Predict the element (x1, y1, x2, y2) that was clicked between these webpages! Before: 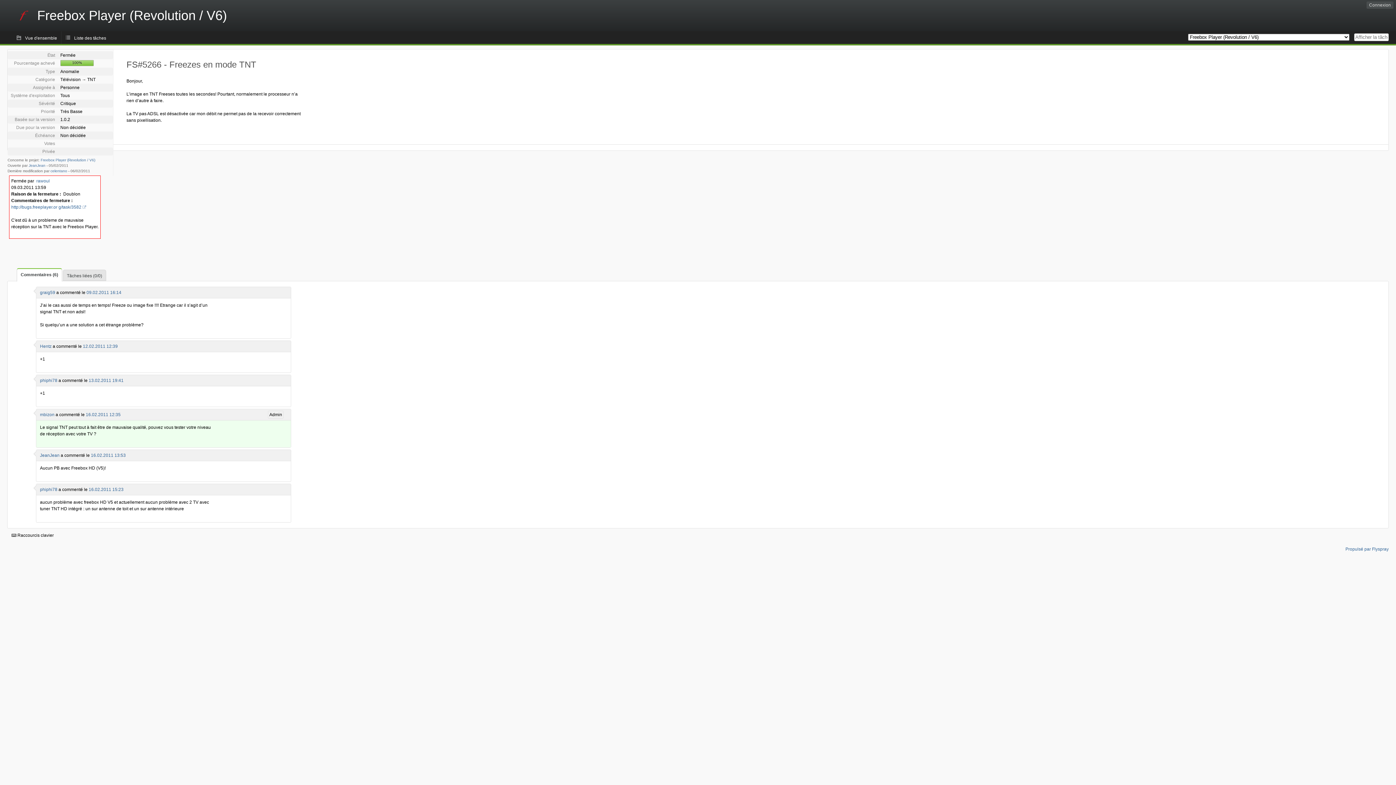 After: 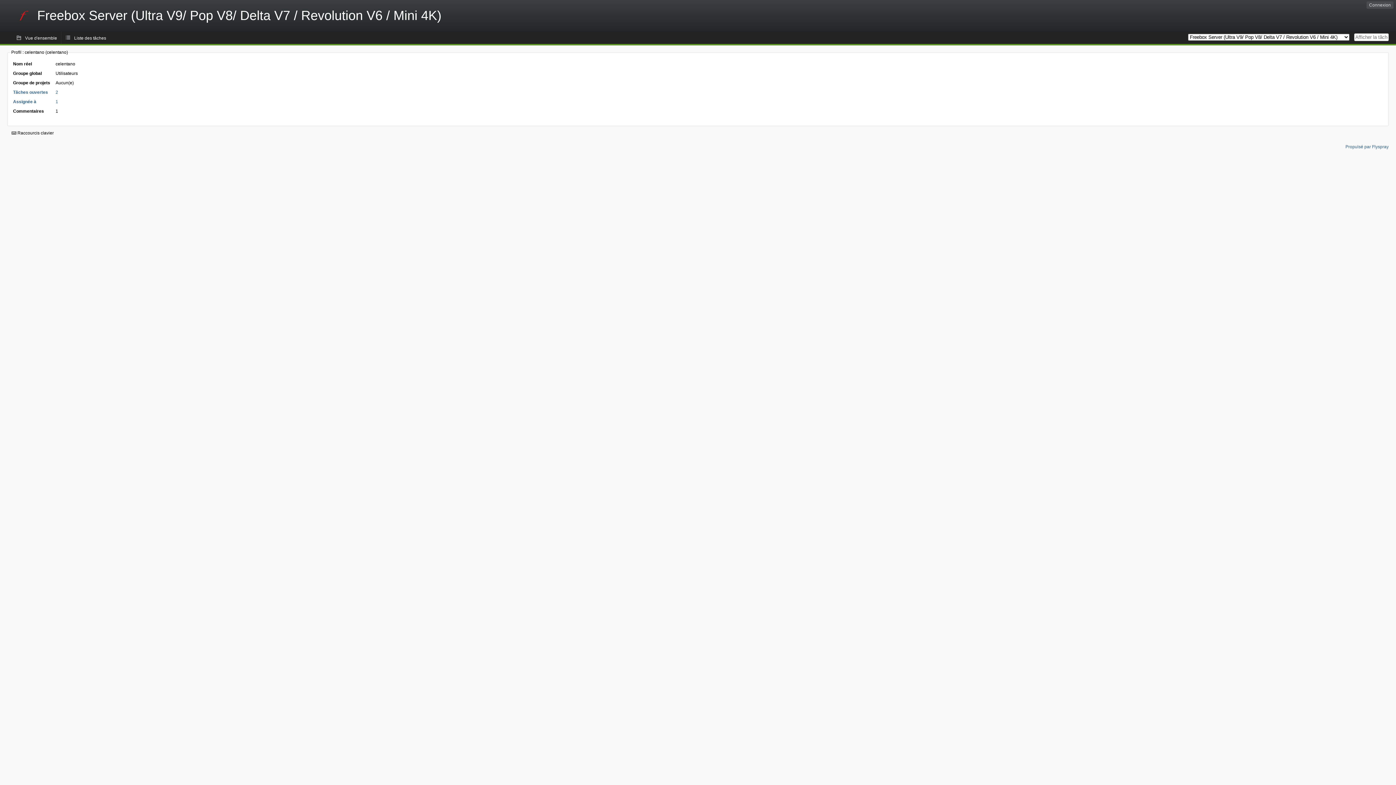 Action: label: celentano bbox: (50, 168, 67, 172)